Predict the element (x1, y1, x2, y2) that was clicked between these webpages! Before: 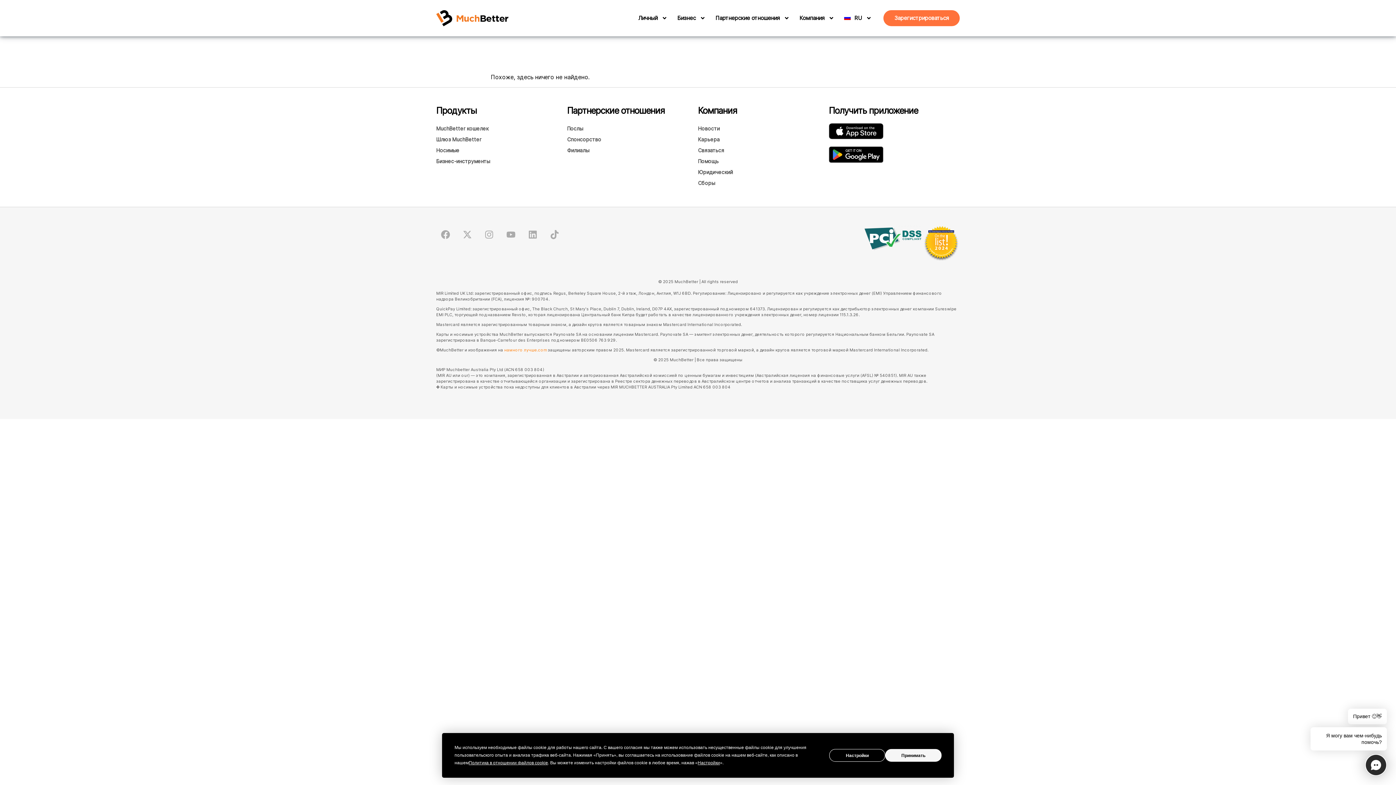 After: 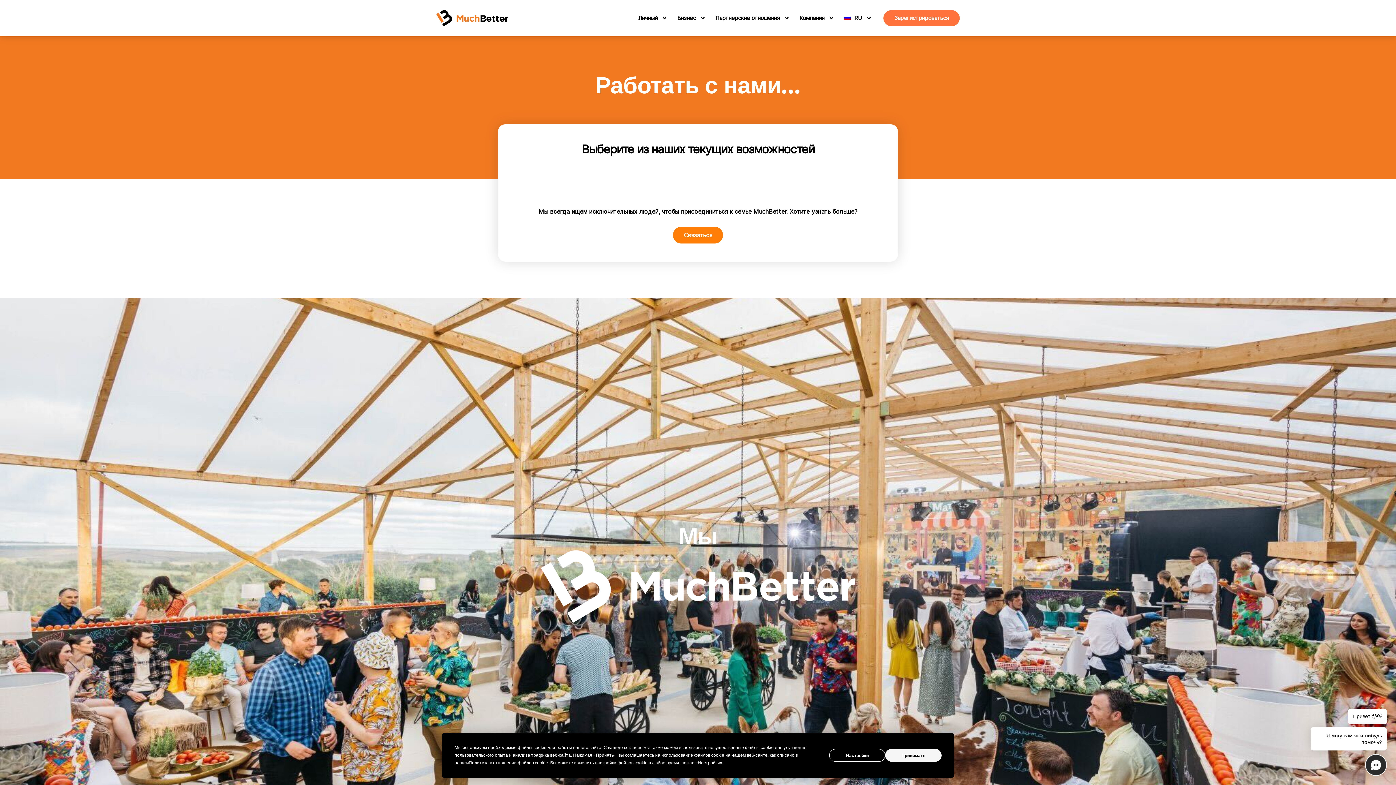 Action: bbox: (698, 134, 733, 145) label: Карьера